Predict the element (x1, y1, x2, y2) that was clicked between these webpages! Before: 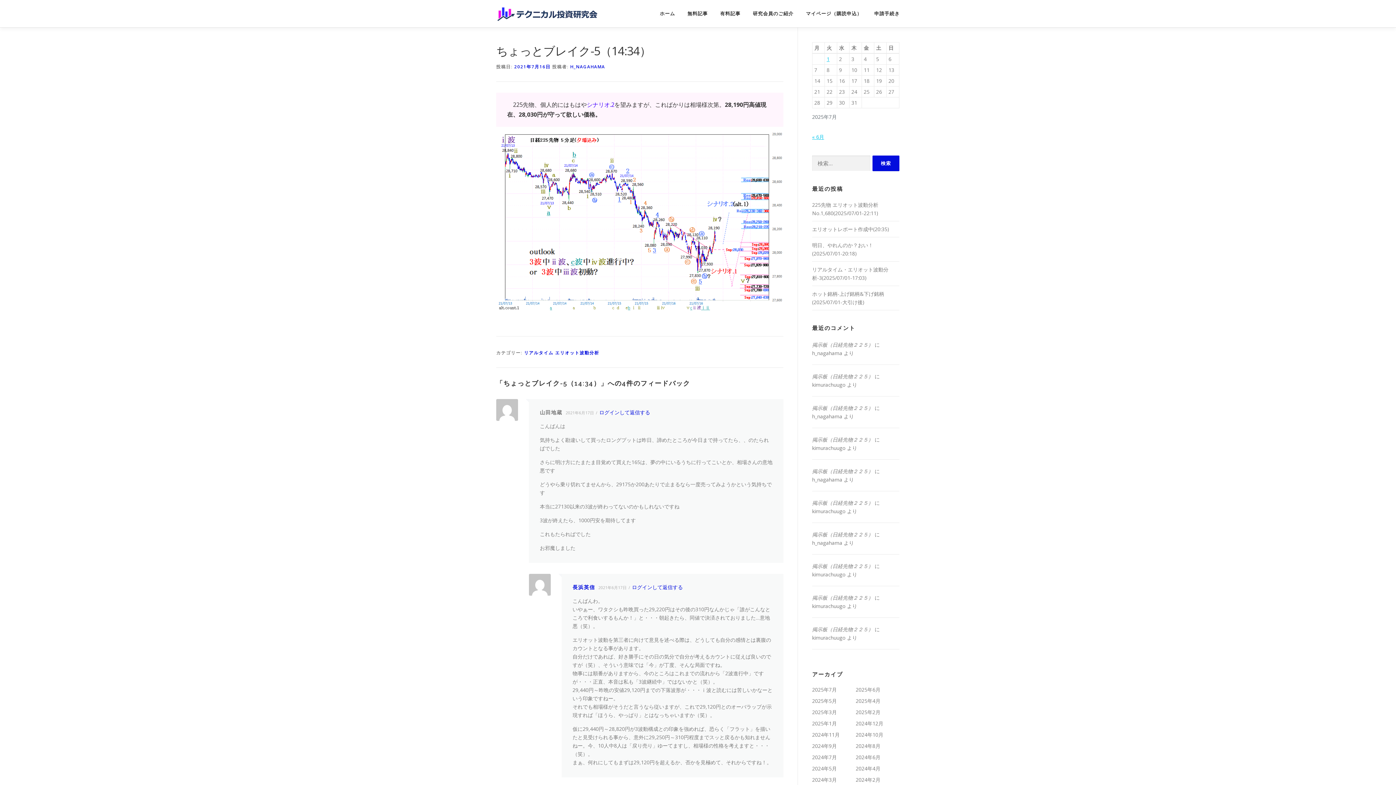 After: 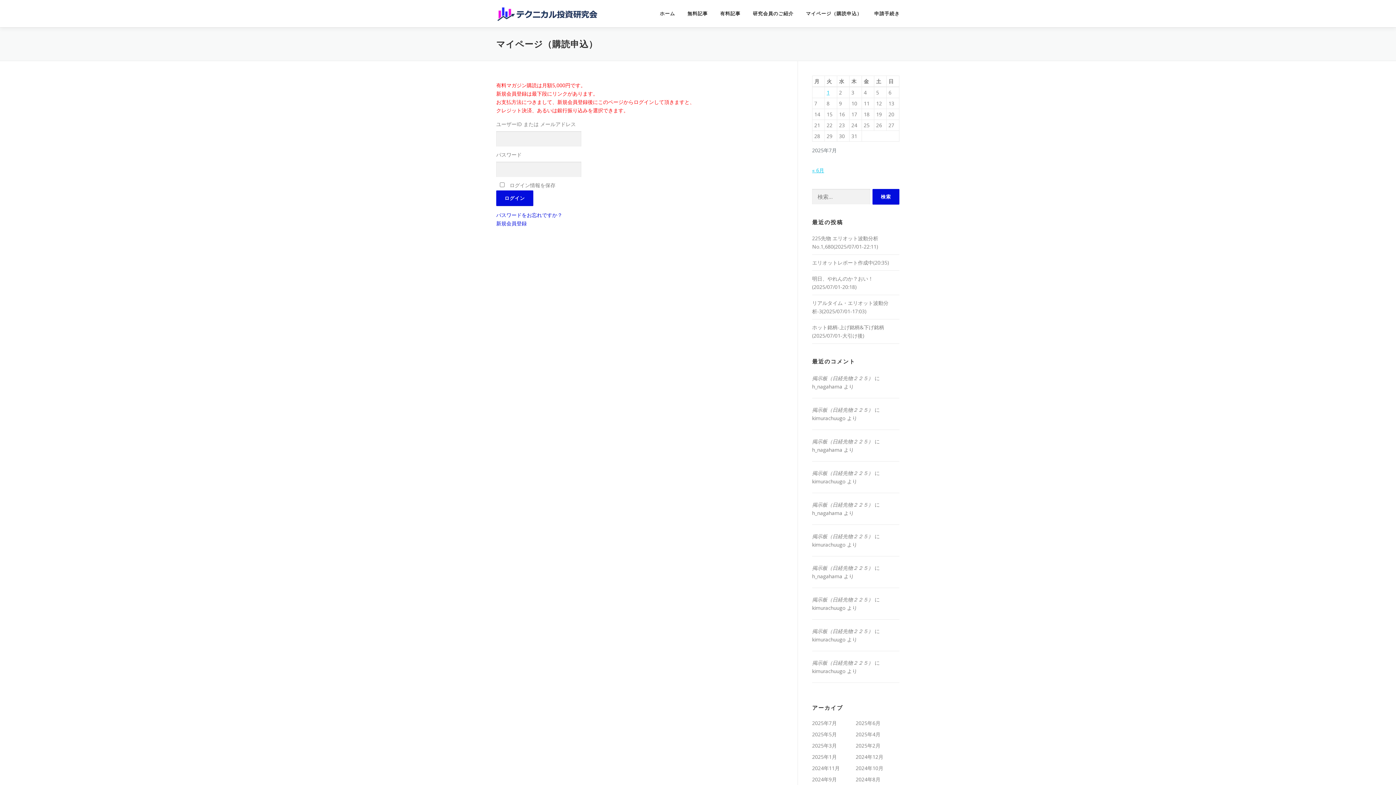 Action: bbox: (800, 0, 868, 27) label: マイページ（購読申込）